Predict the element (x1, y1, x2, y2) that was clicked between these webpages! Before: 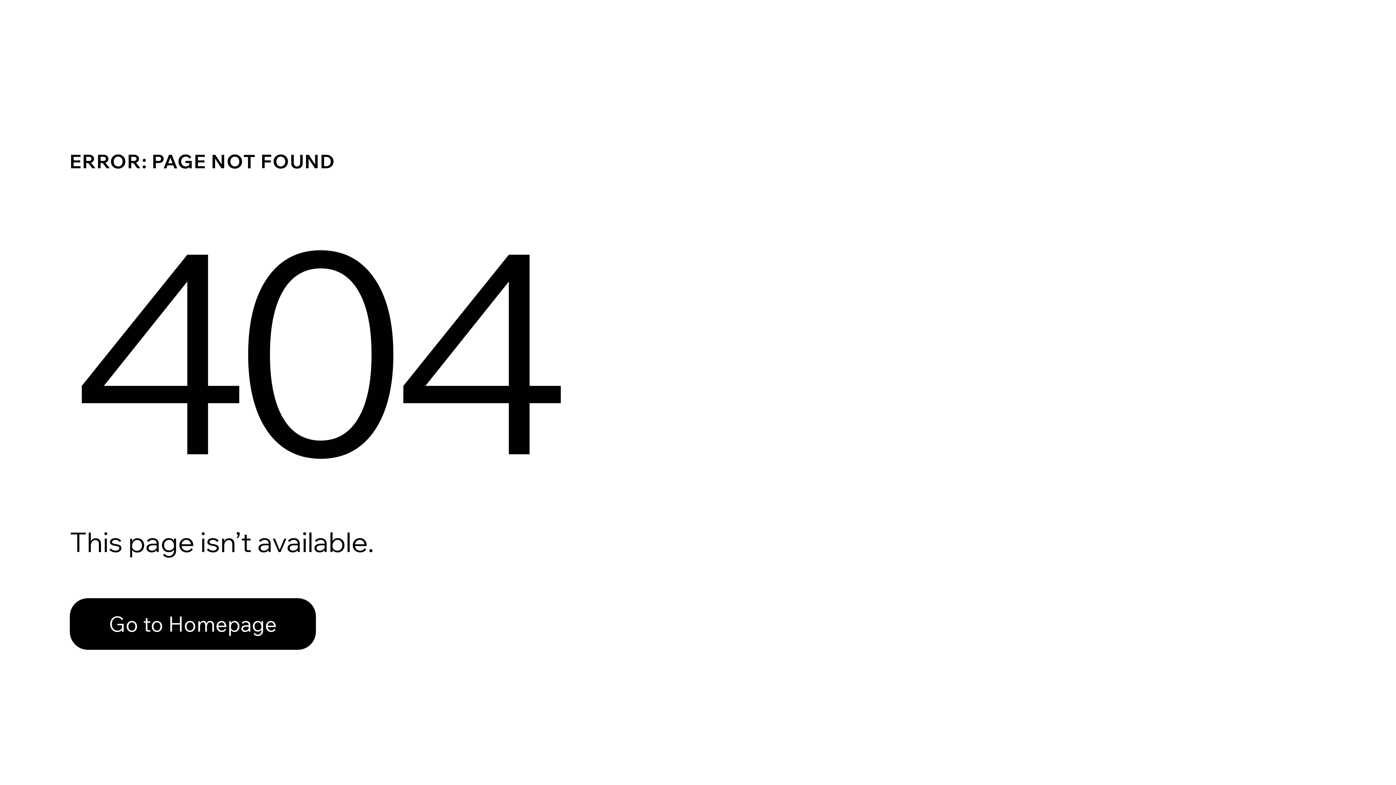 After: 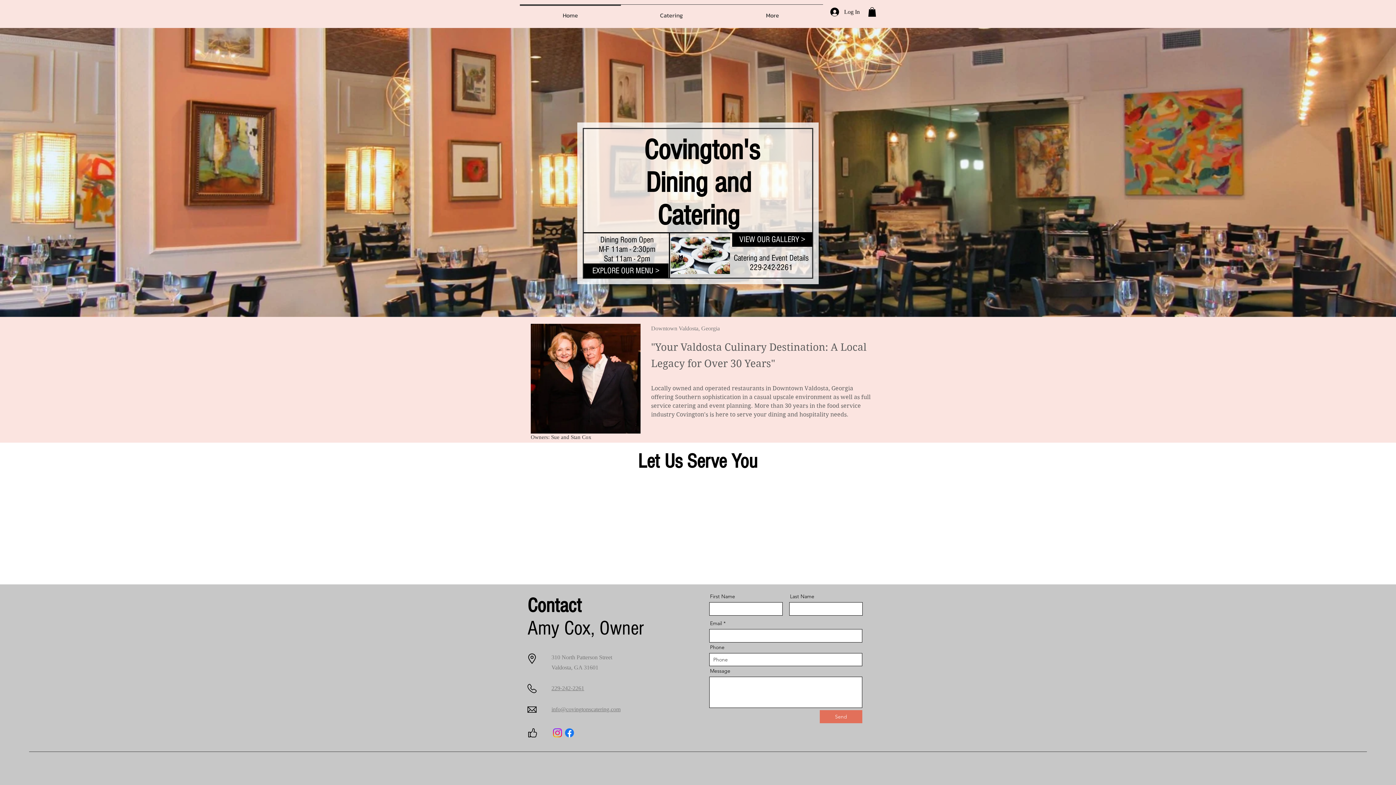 Action: label: Go to Homepage bbox: (69, 582, 768, 659)